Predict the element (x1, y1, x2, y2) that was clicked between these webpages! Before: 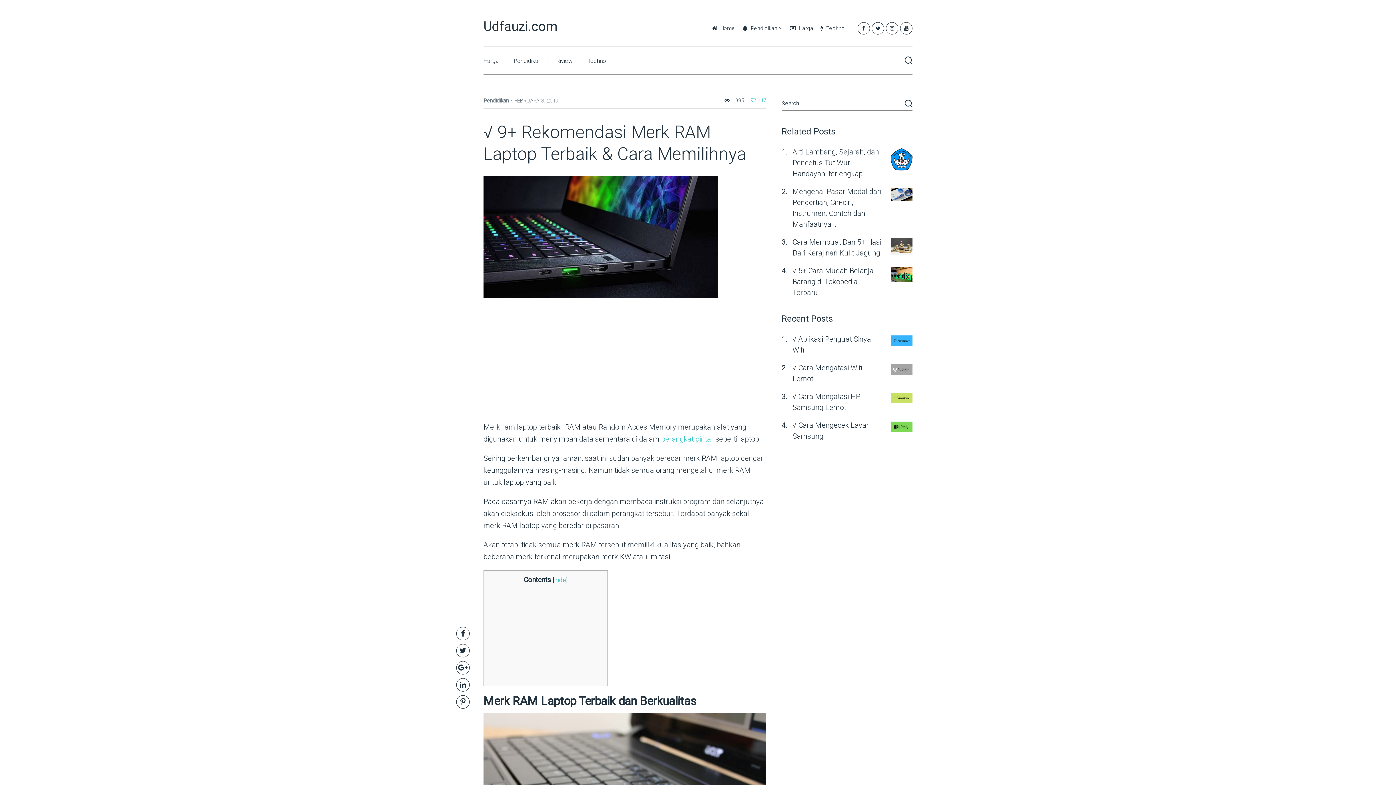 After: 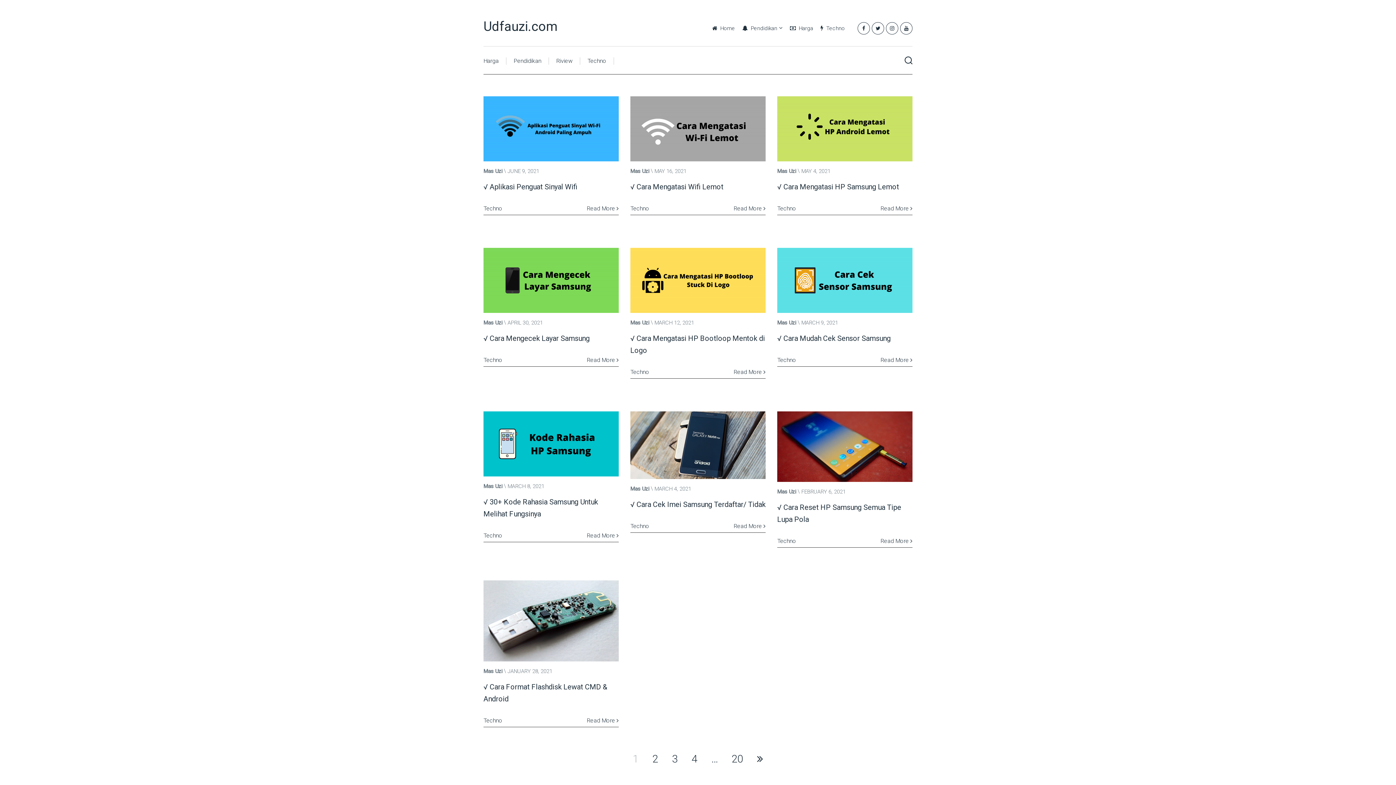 Action: bbox: (708, 24, 738, 32) label:  Home